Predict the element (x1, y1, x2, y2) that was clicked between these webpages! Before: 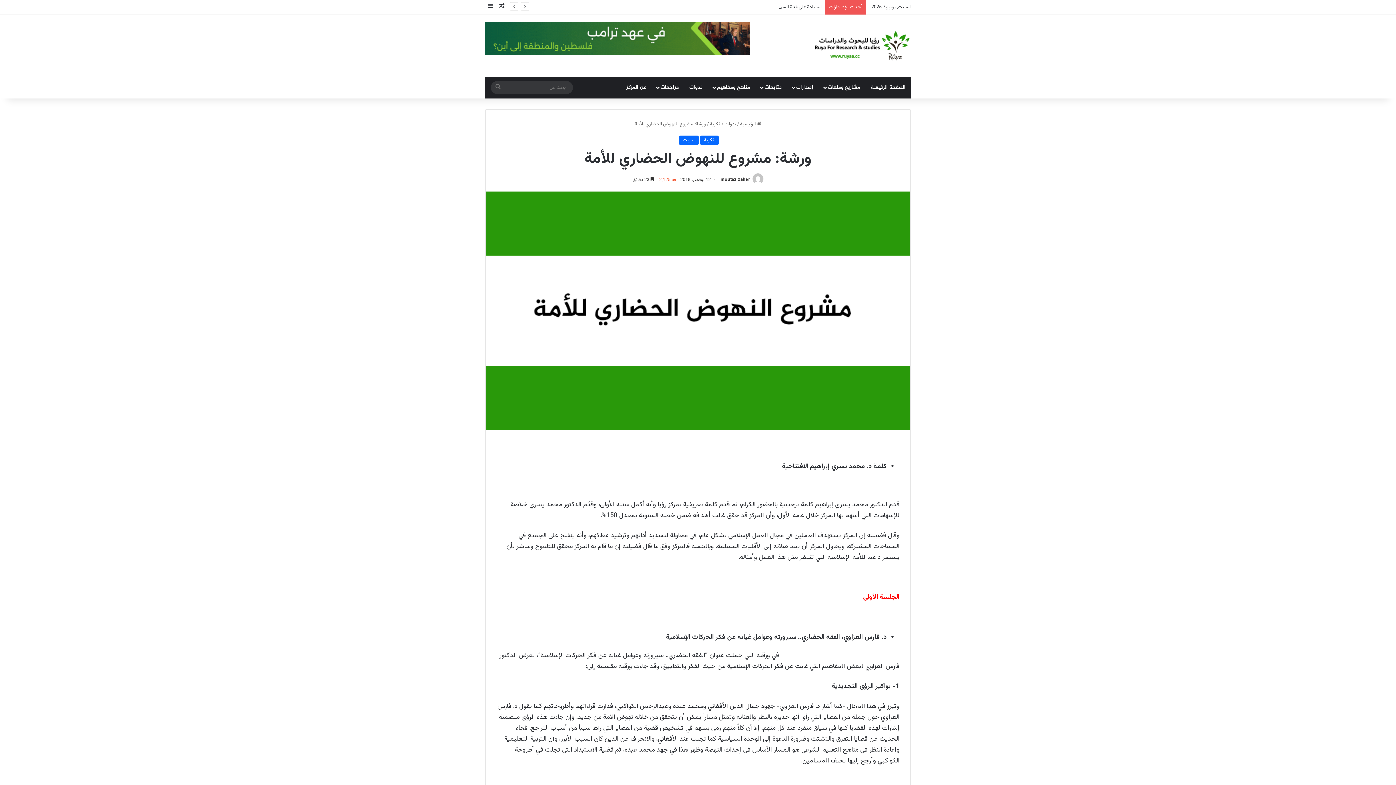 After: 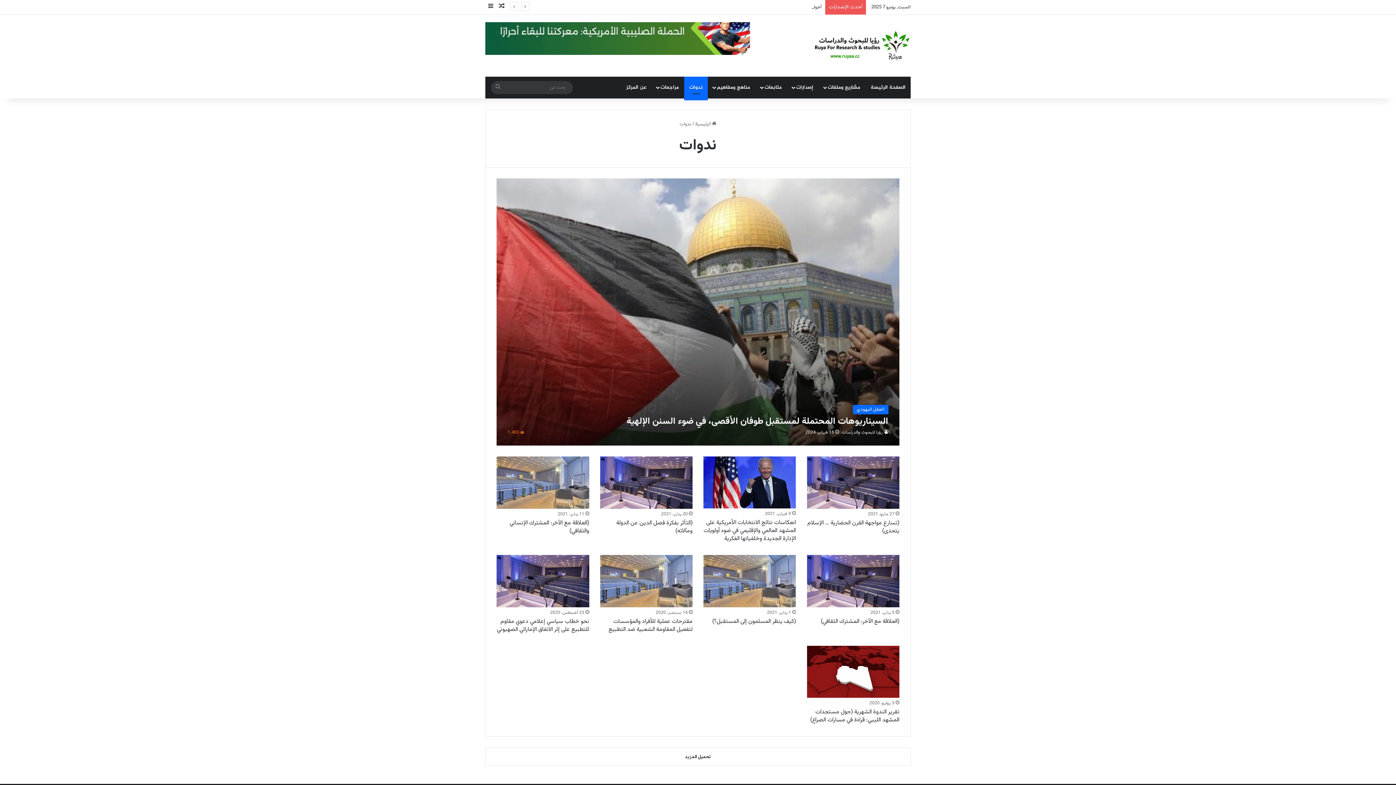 Action: label: ندوات bbox: (684, 76, 708, 98)